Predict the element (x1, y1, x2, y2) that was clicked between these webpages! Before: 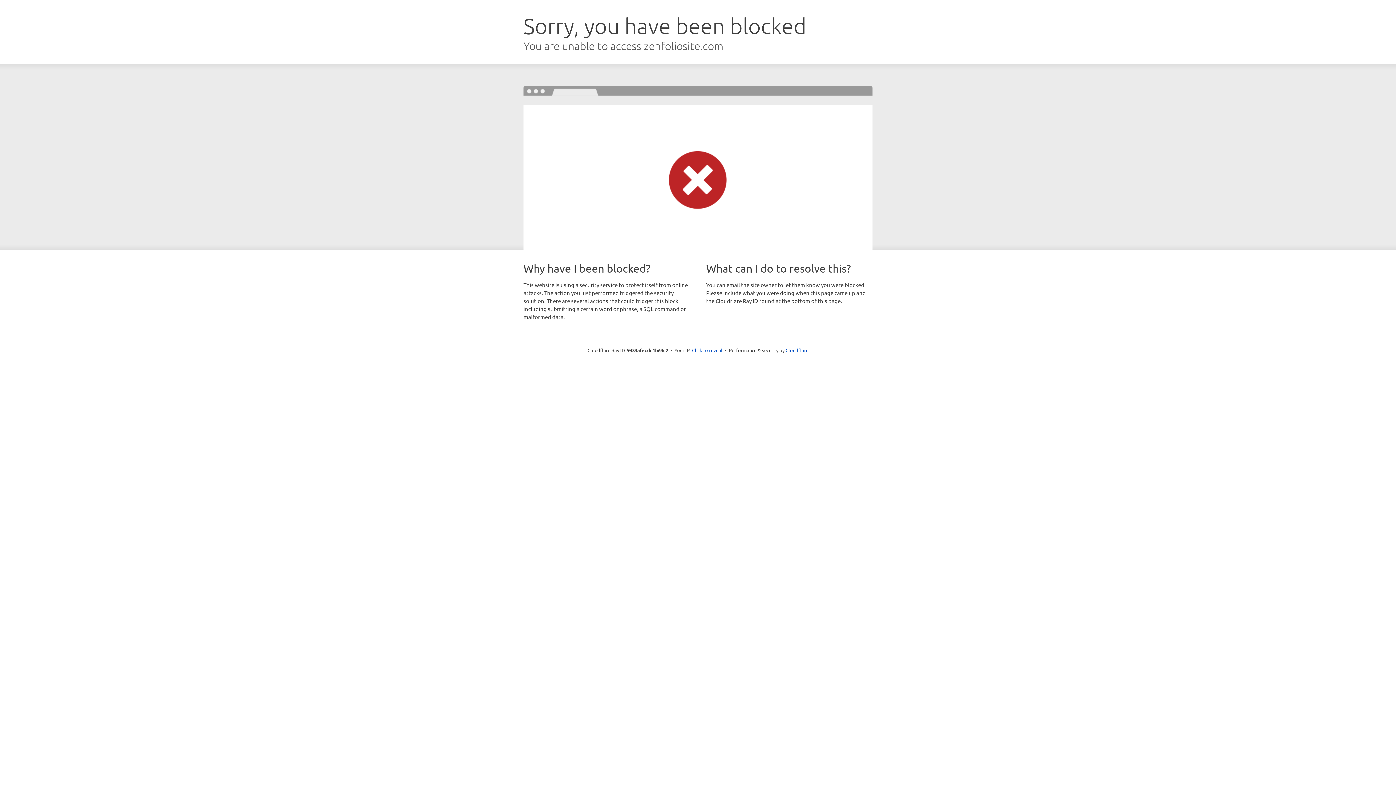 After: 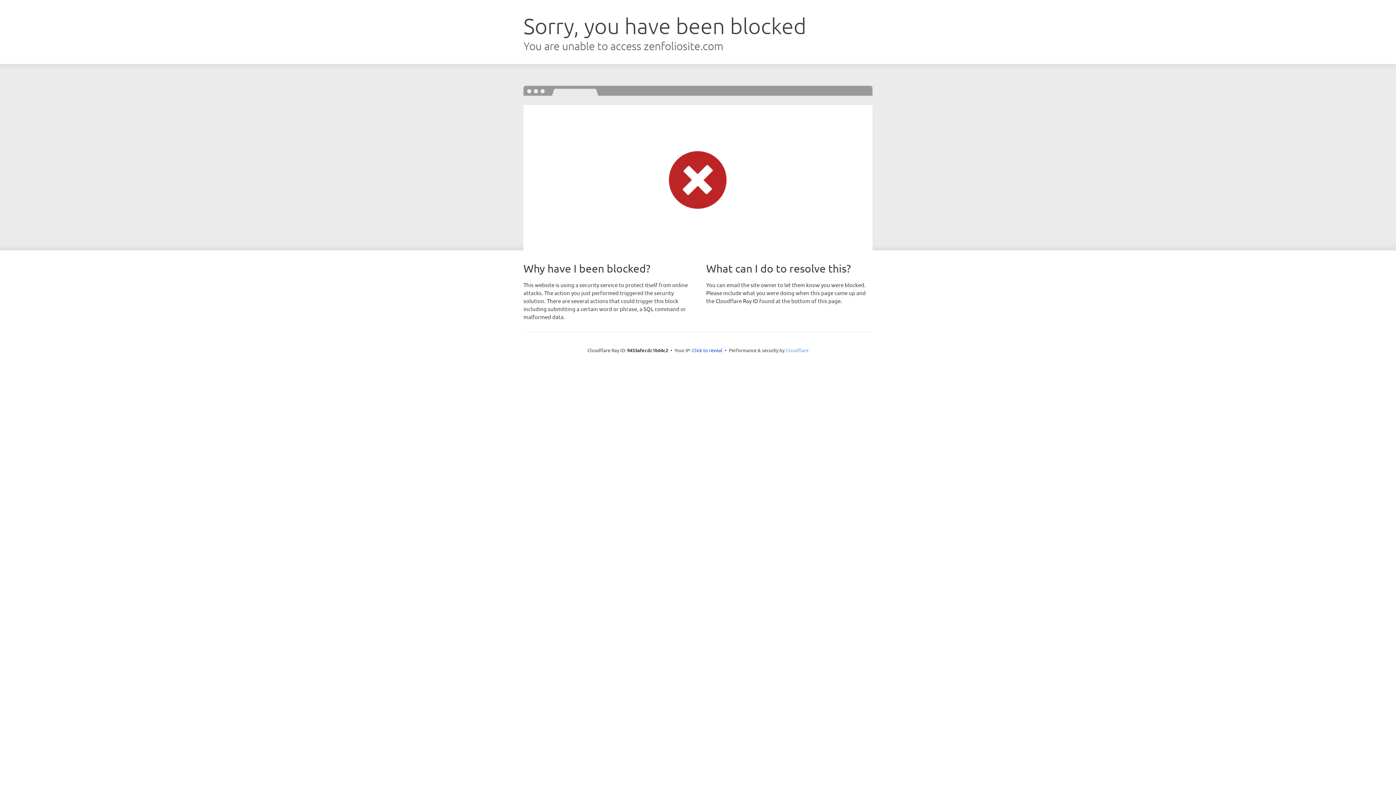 Action: label: Cloudflare bbox: (785, 347, 808, 353)